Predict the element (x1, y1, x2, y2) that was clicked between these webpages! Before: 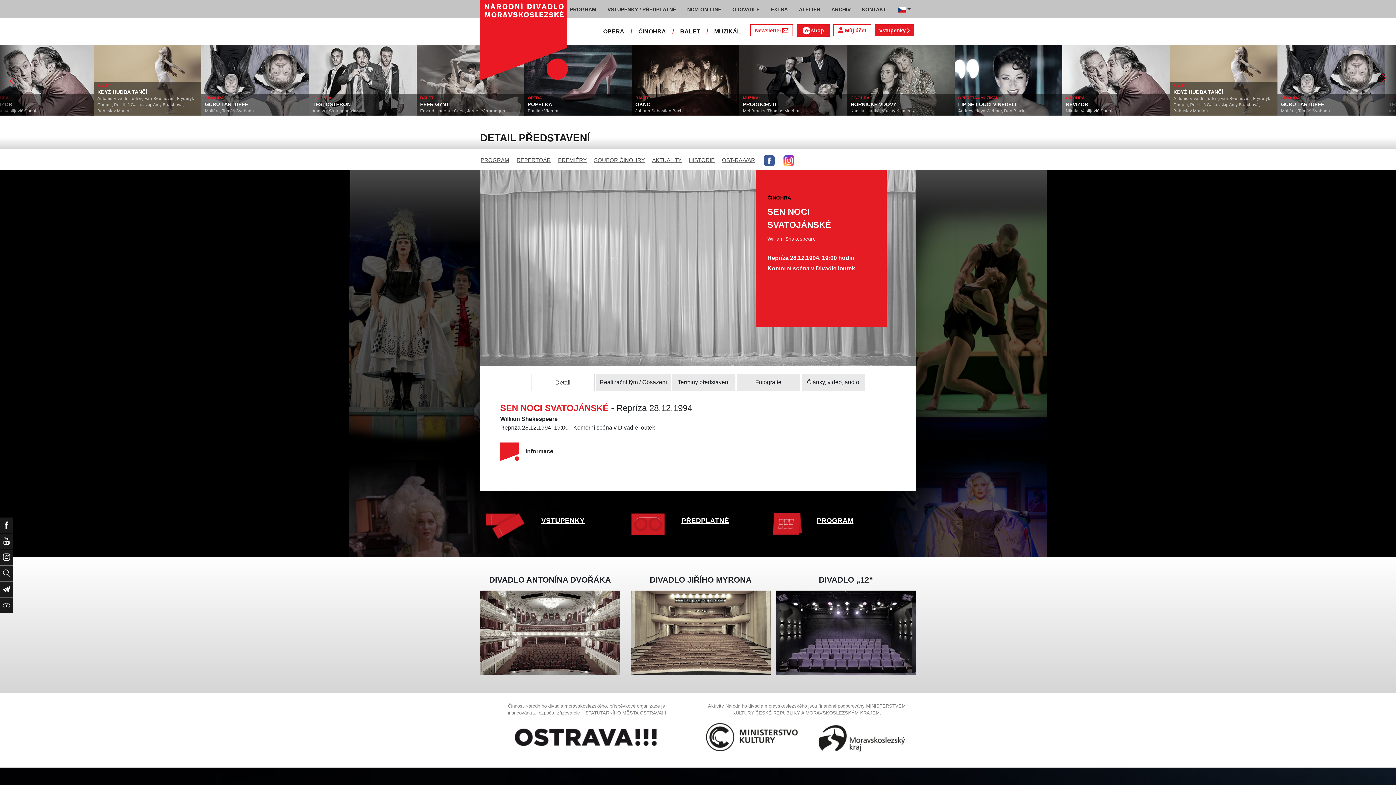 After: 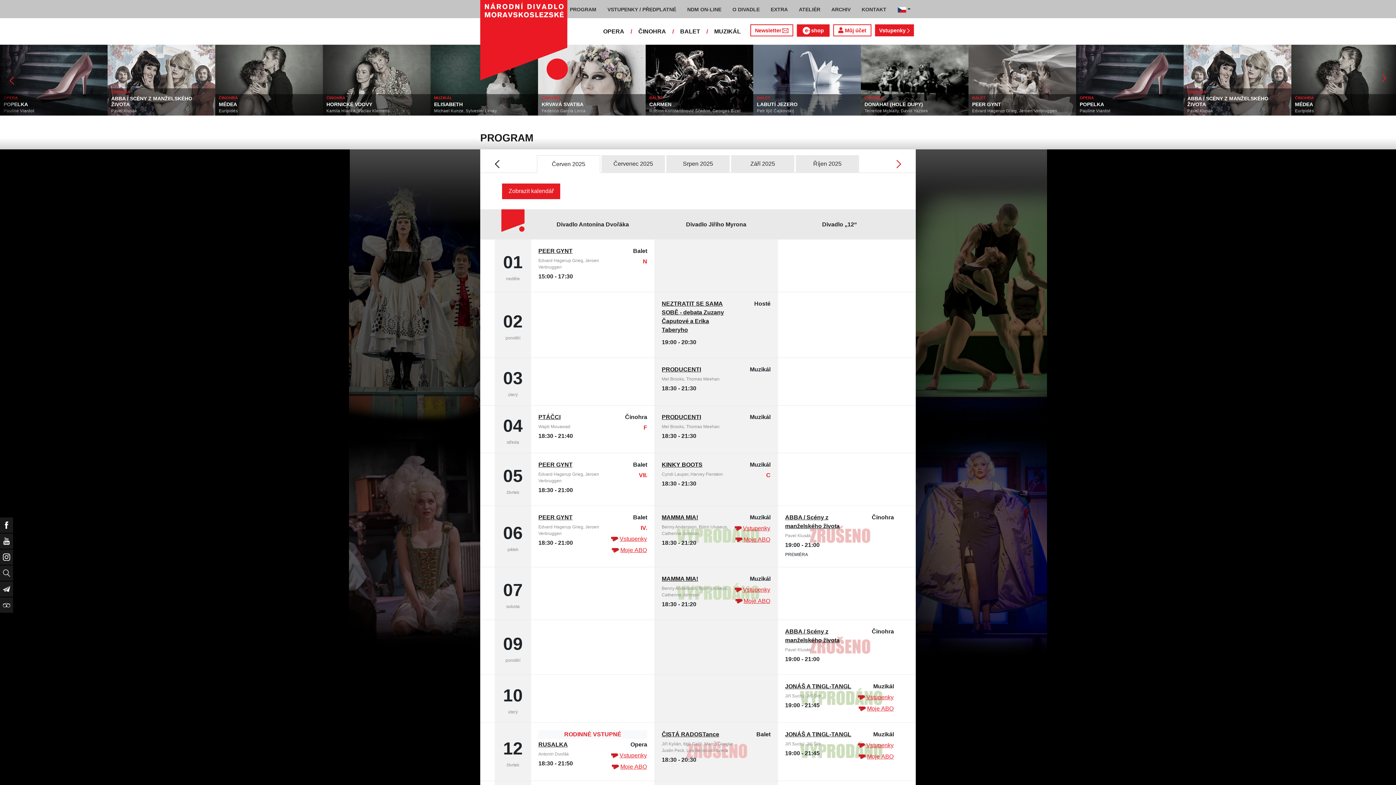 Action: bbox: (768, 520, 816, 526)